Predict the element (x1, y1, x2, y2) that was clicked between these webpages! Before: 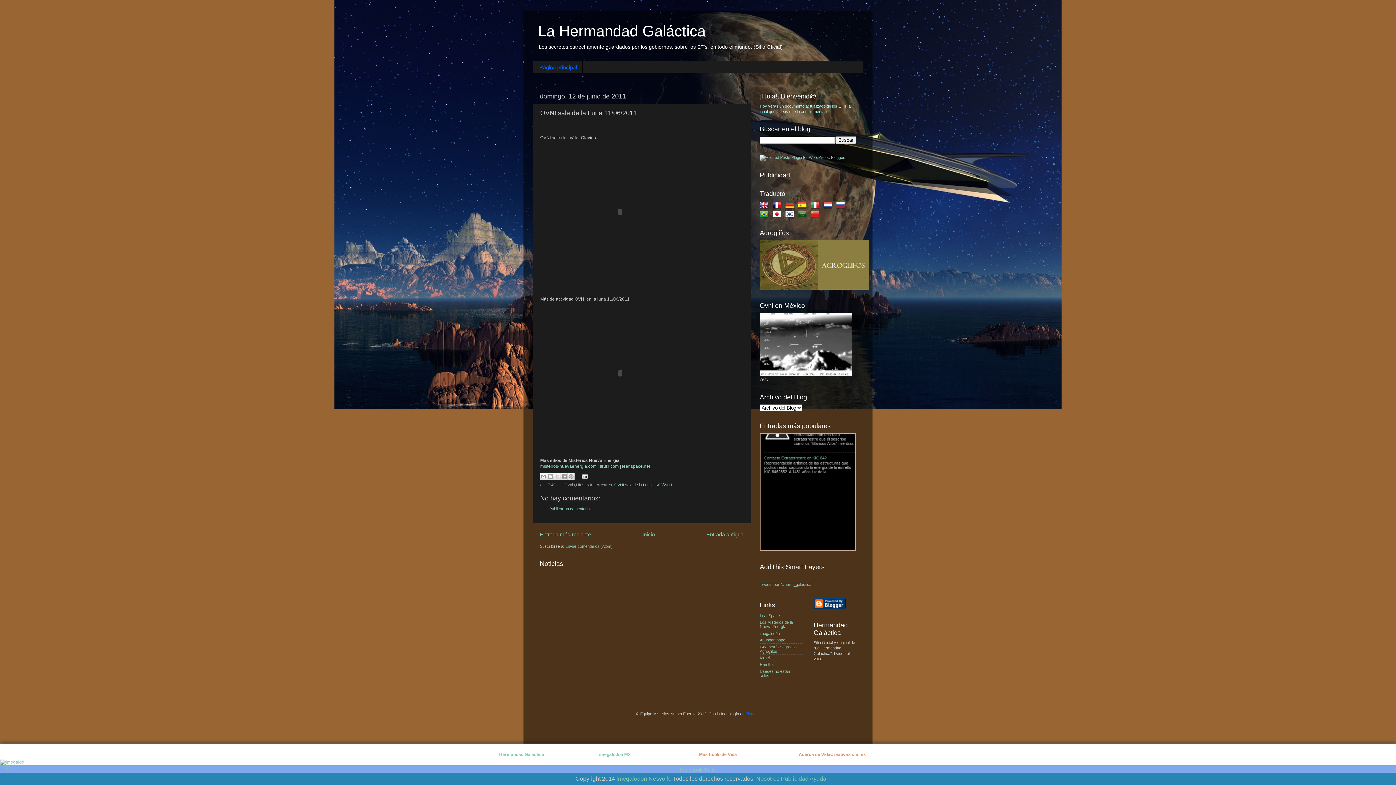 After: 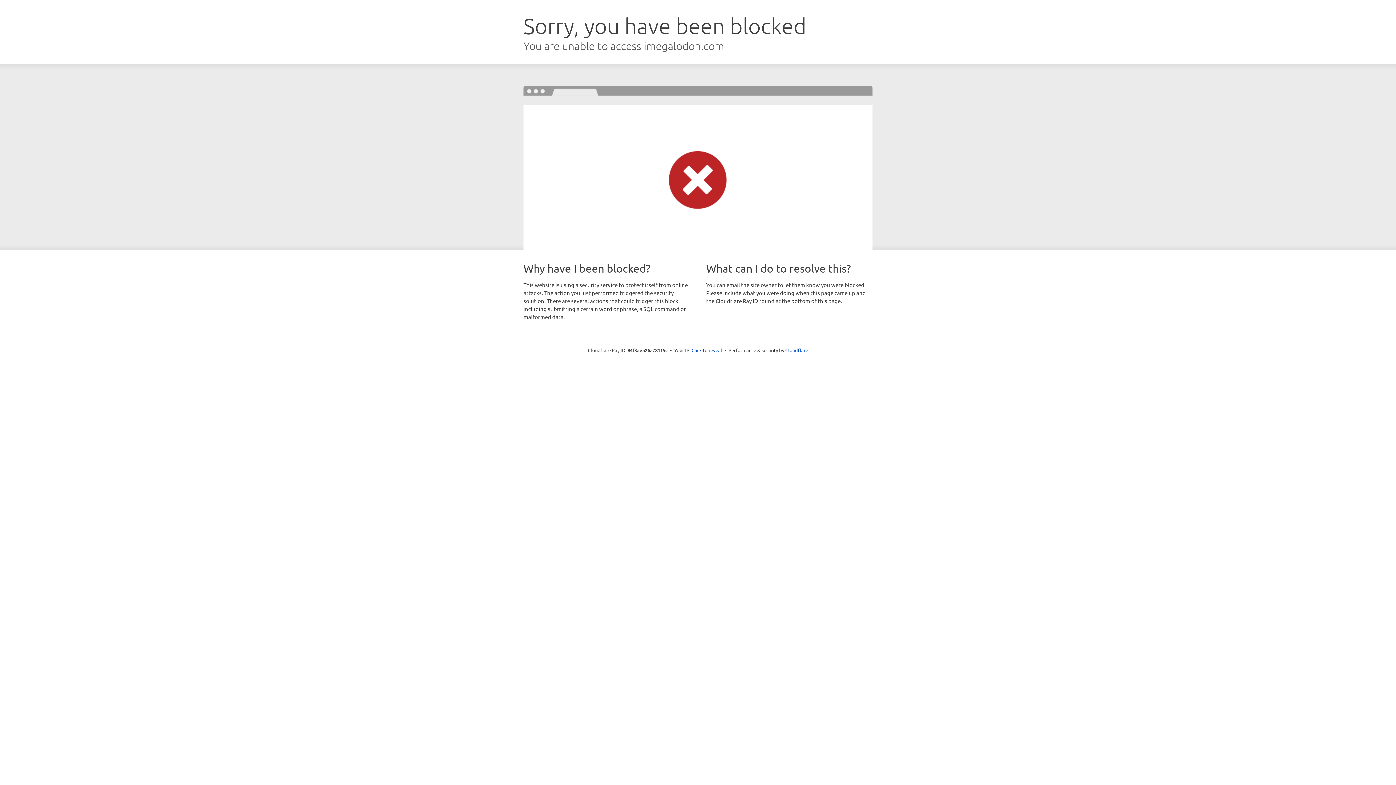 Action: bbox: (0, 765, 25, 770)